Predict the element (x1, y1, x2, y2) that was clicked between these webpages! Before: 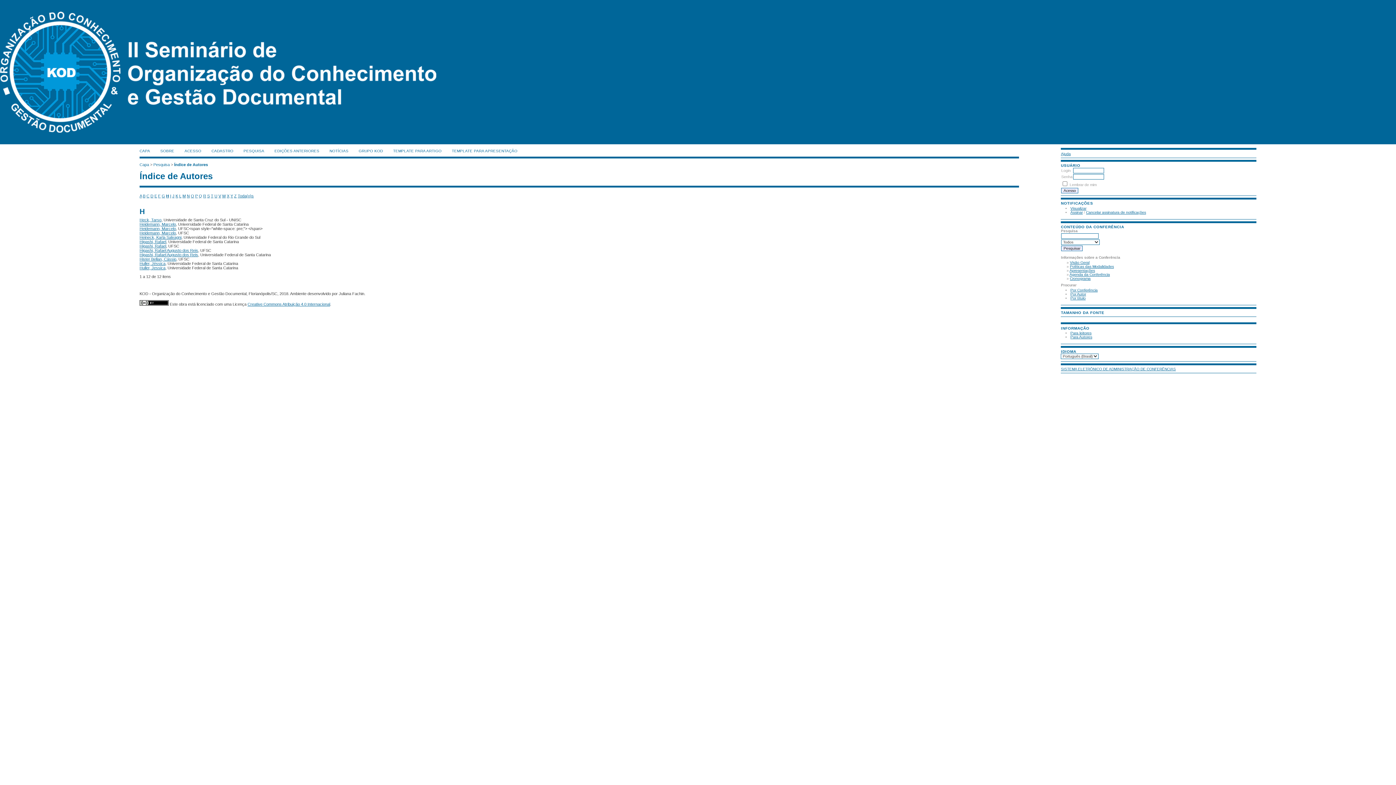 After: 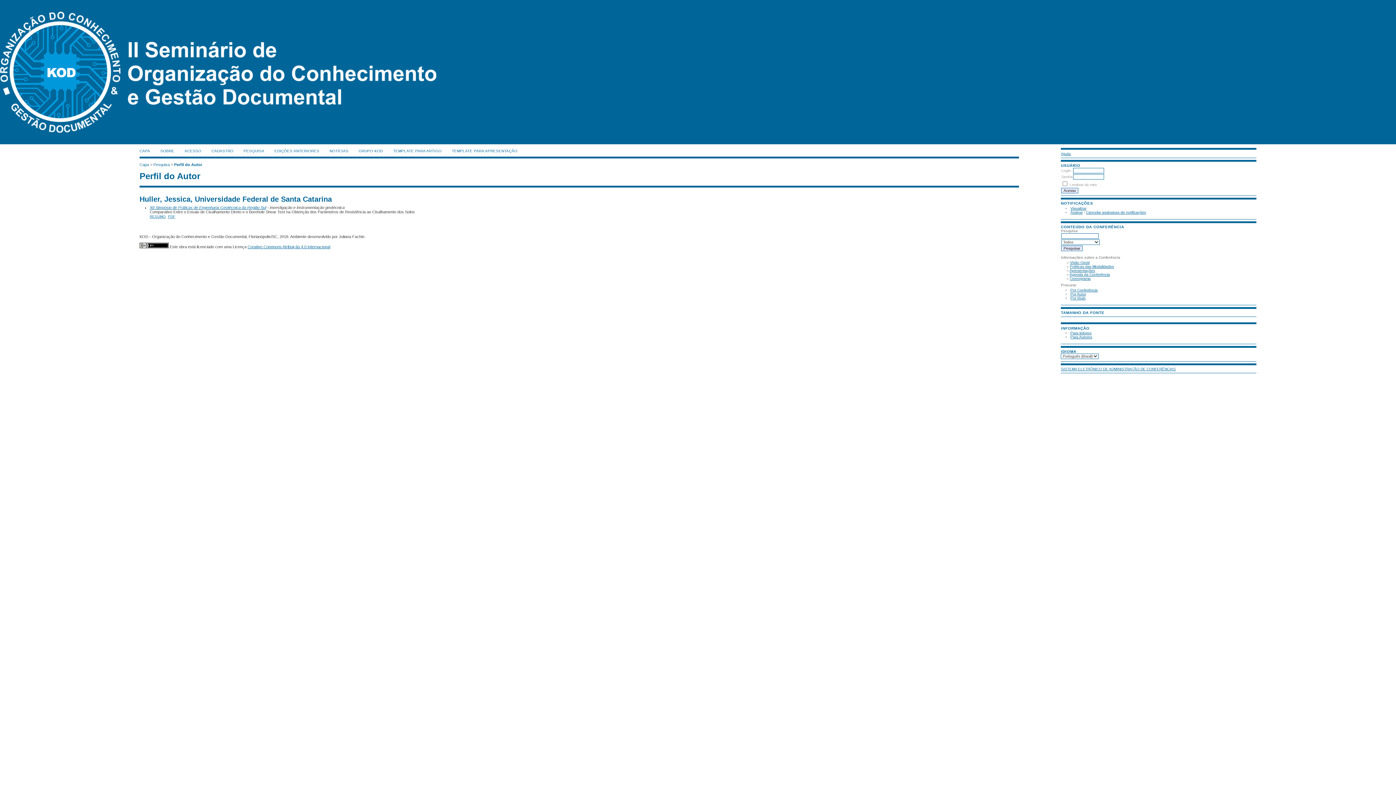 Action: label: Huller, Jessica bbox: (139, 265, 165, 270)